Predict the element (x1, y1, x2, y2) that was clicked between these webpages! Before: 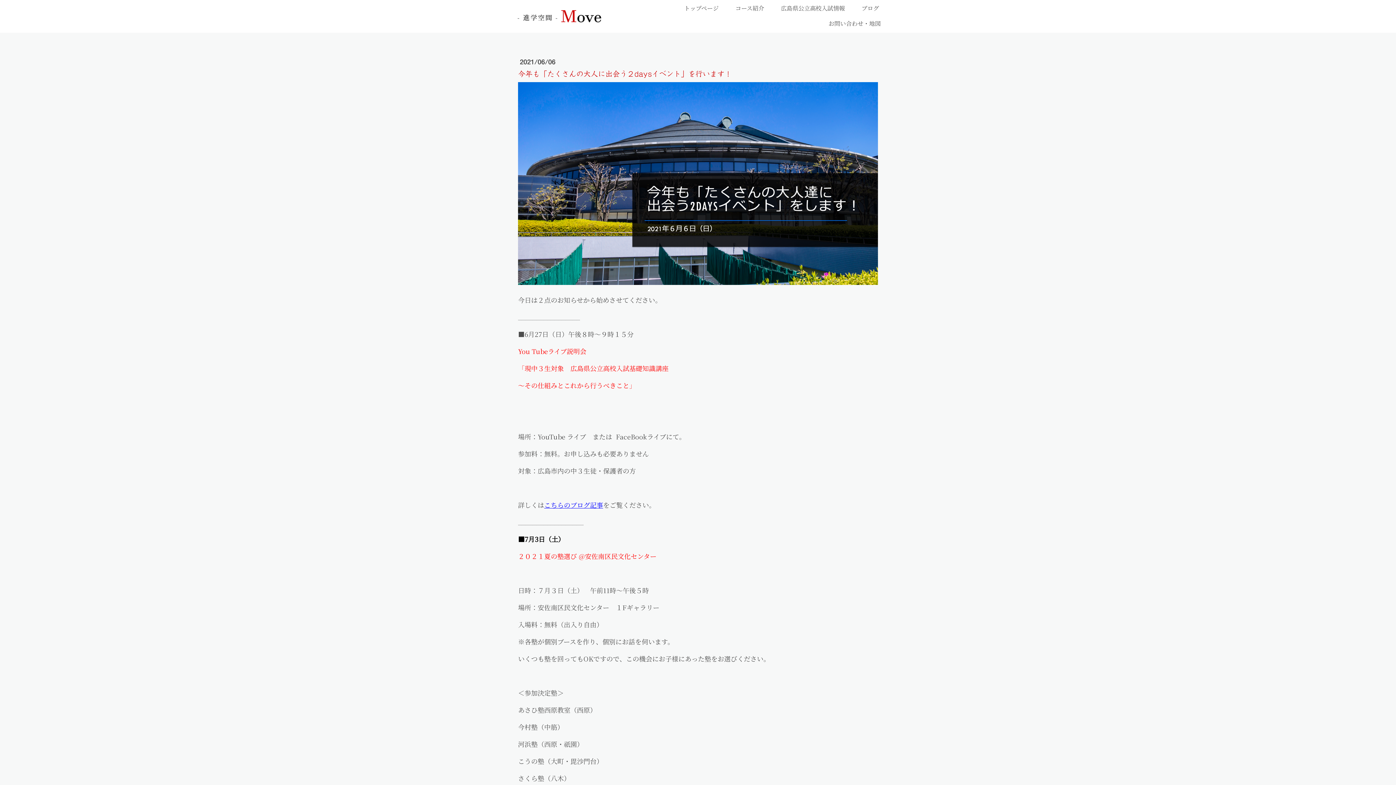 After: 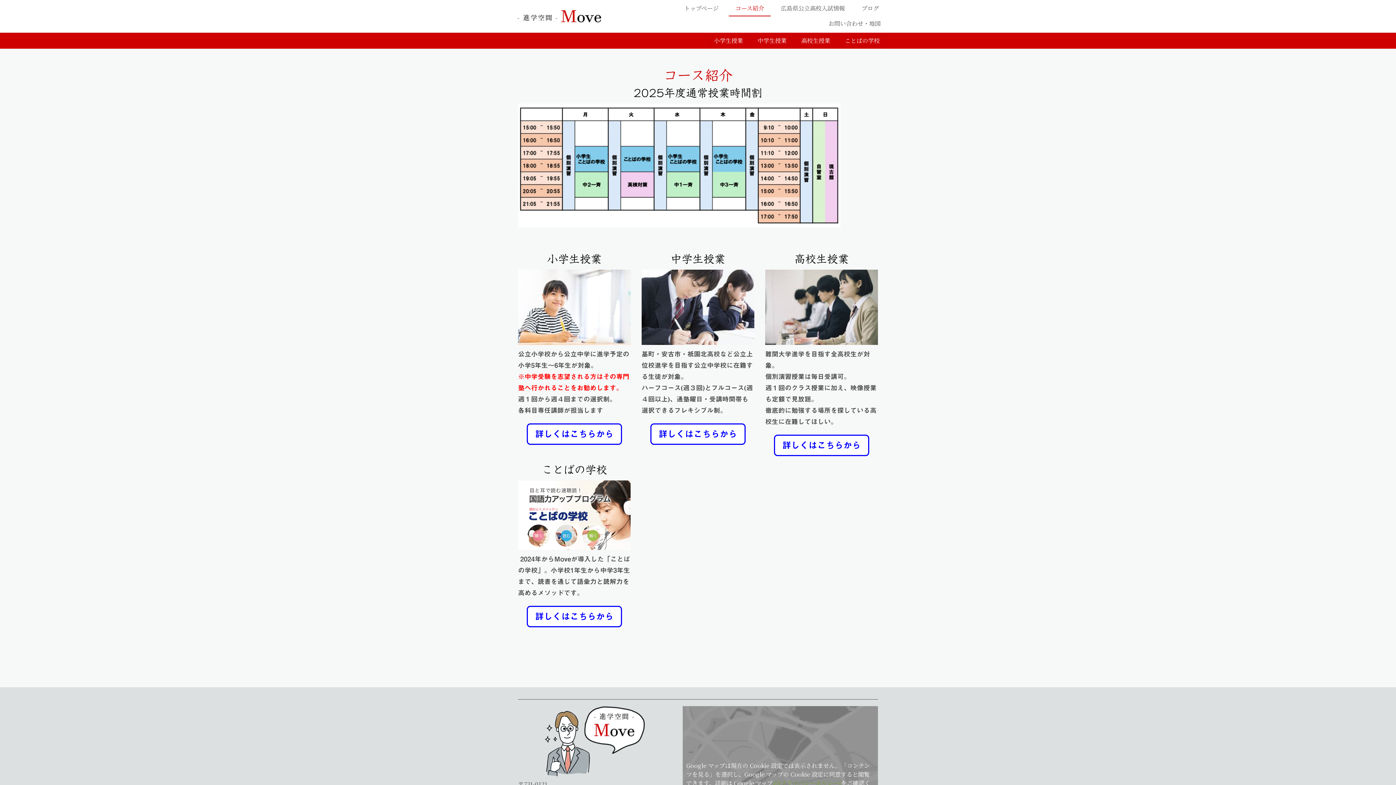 Action: label: コース紹介 bbox: (729, 1, 770, 16)